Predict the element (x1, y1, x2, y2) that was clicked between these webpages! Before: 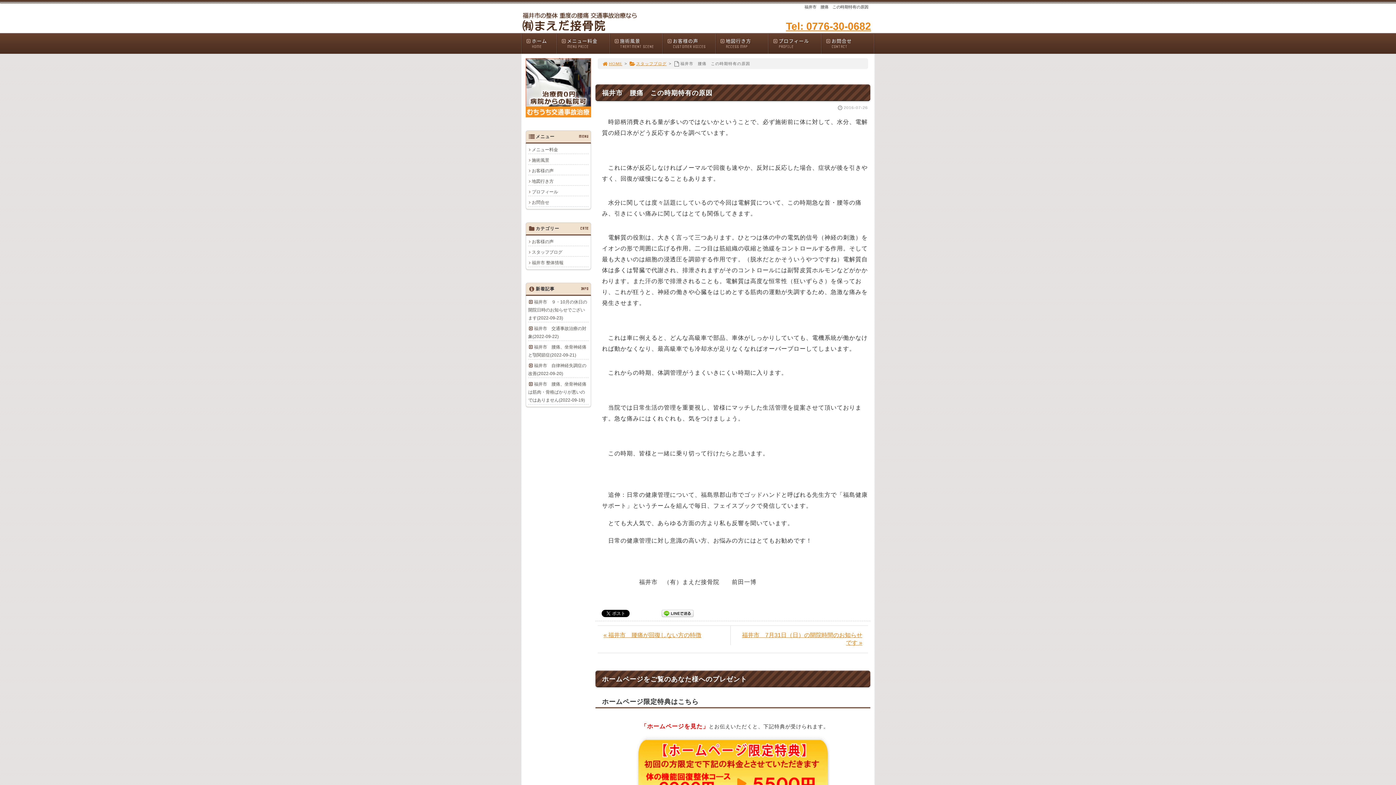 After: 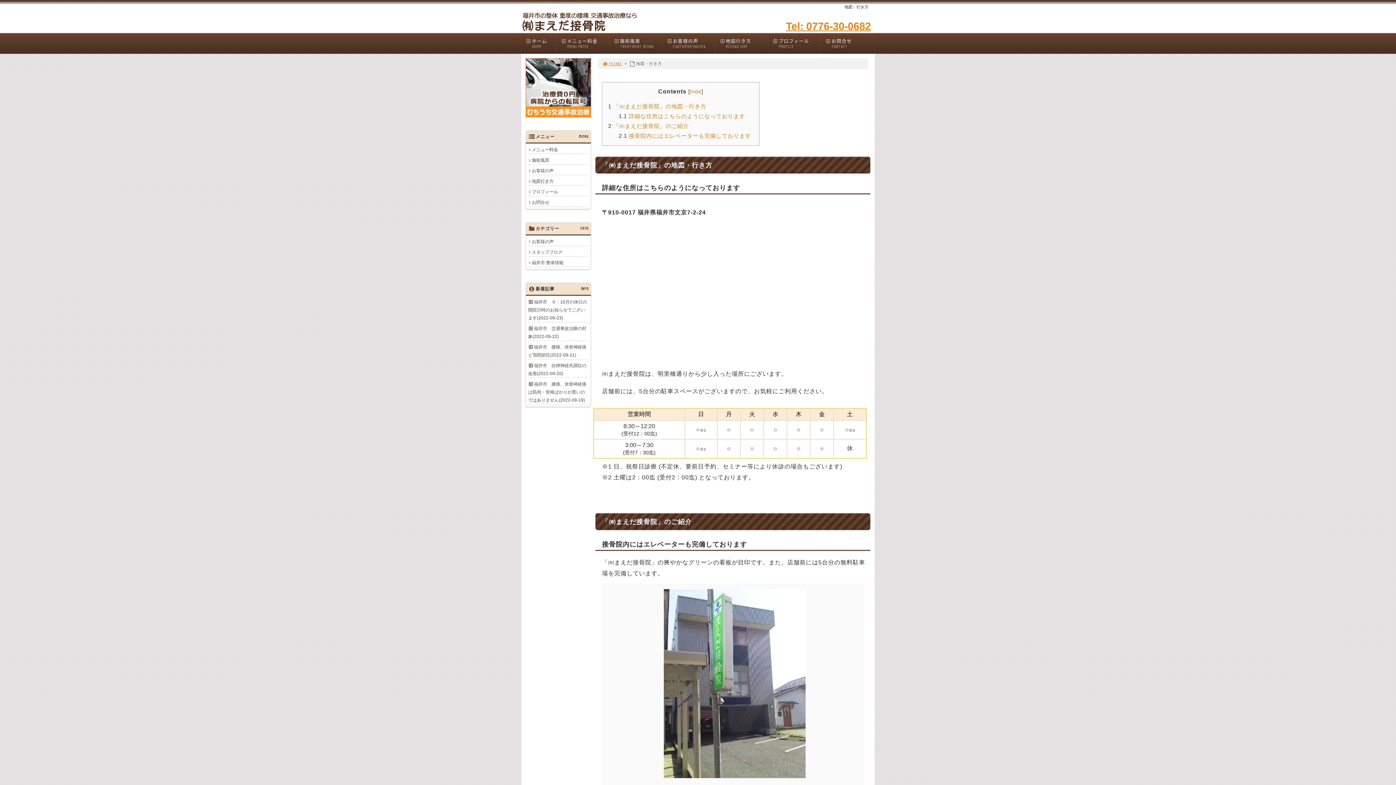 Action: label: 地図行き方
ACCESS MAP bbox: (716, 33, 768, 53)